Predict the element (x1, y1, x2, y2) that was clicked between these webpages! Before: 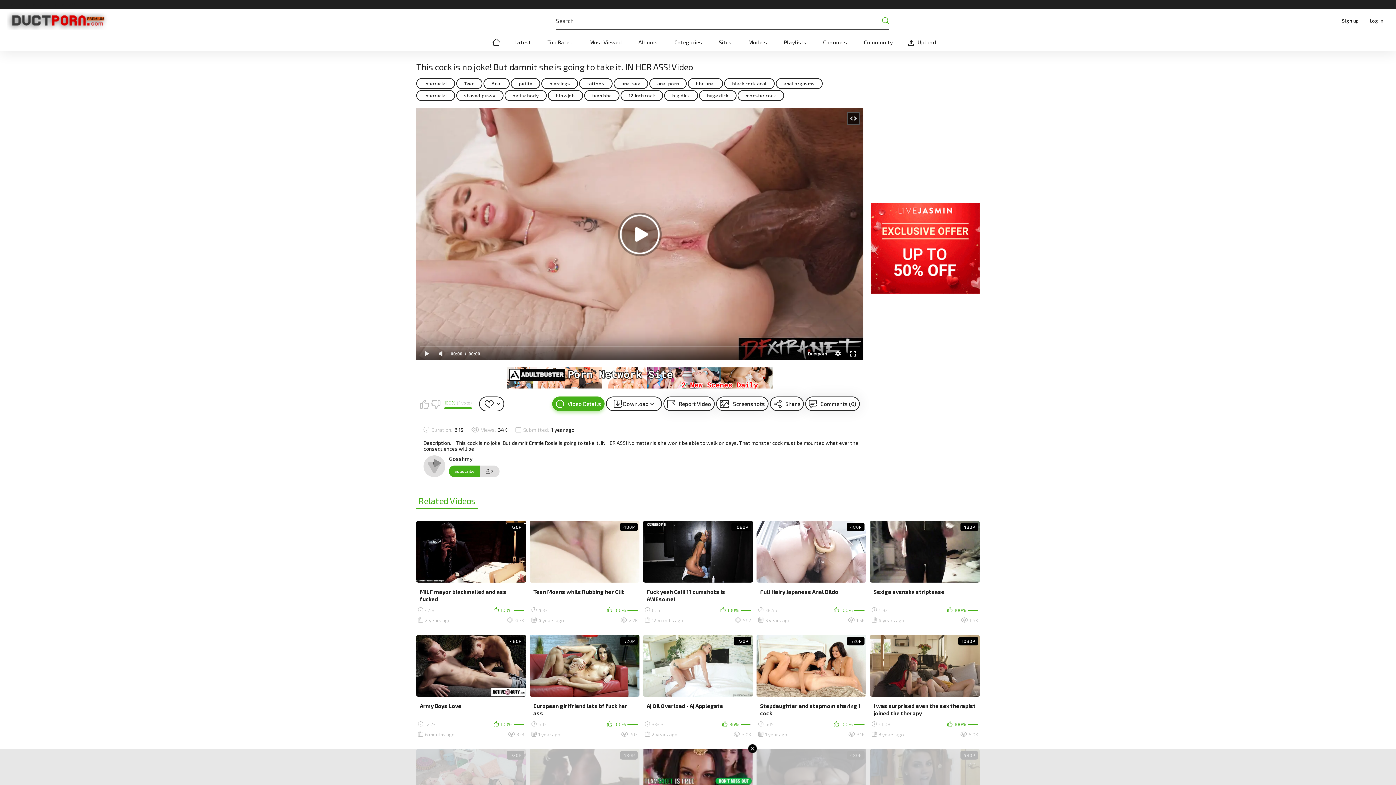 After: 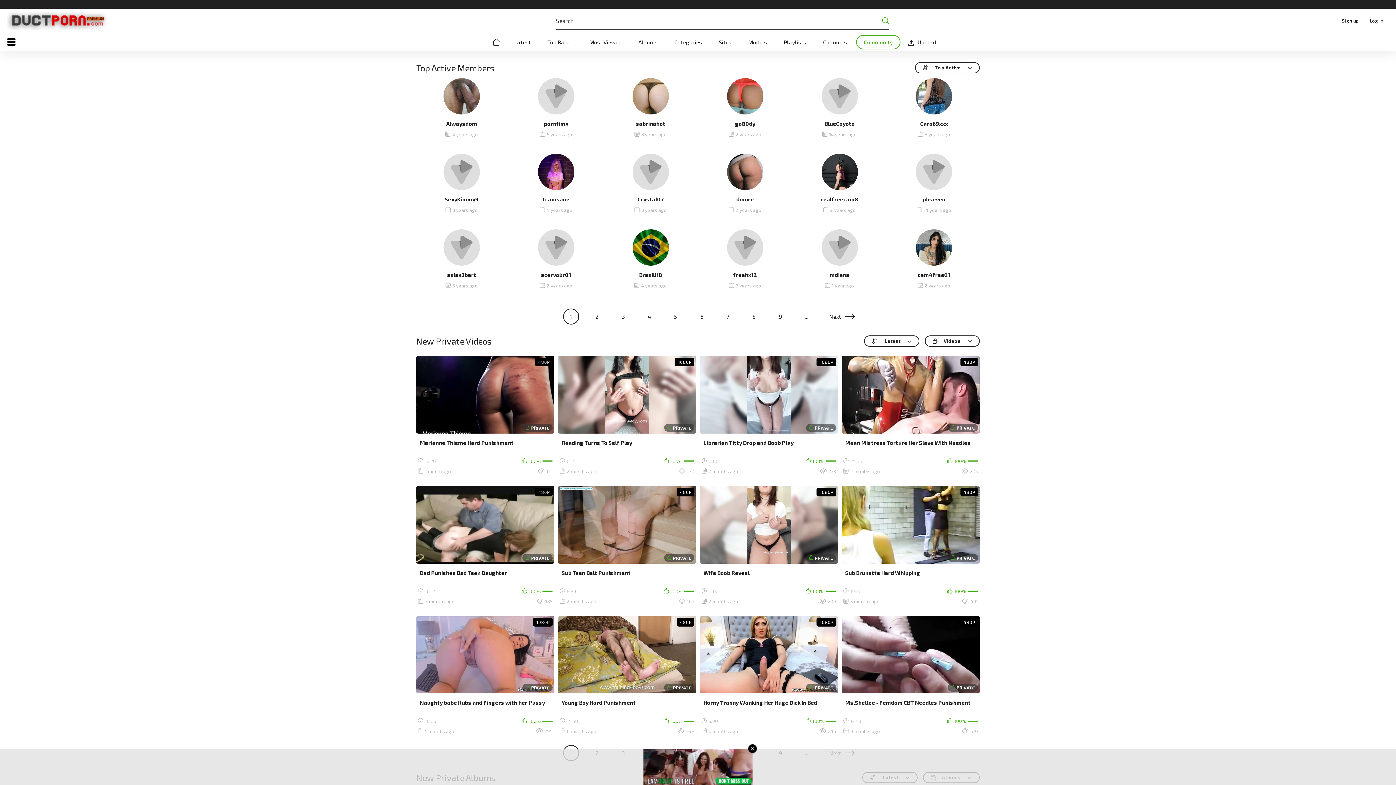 Action: label: Community bbox: (856, 34, 900, 49)